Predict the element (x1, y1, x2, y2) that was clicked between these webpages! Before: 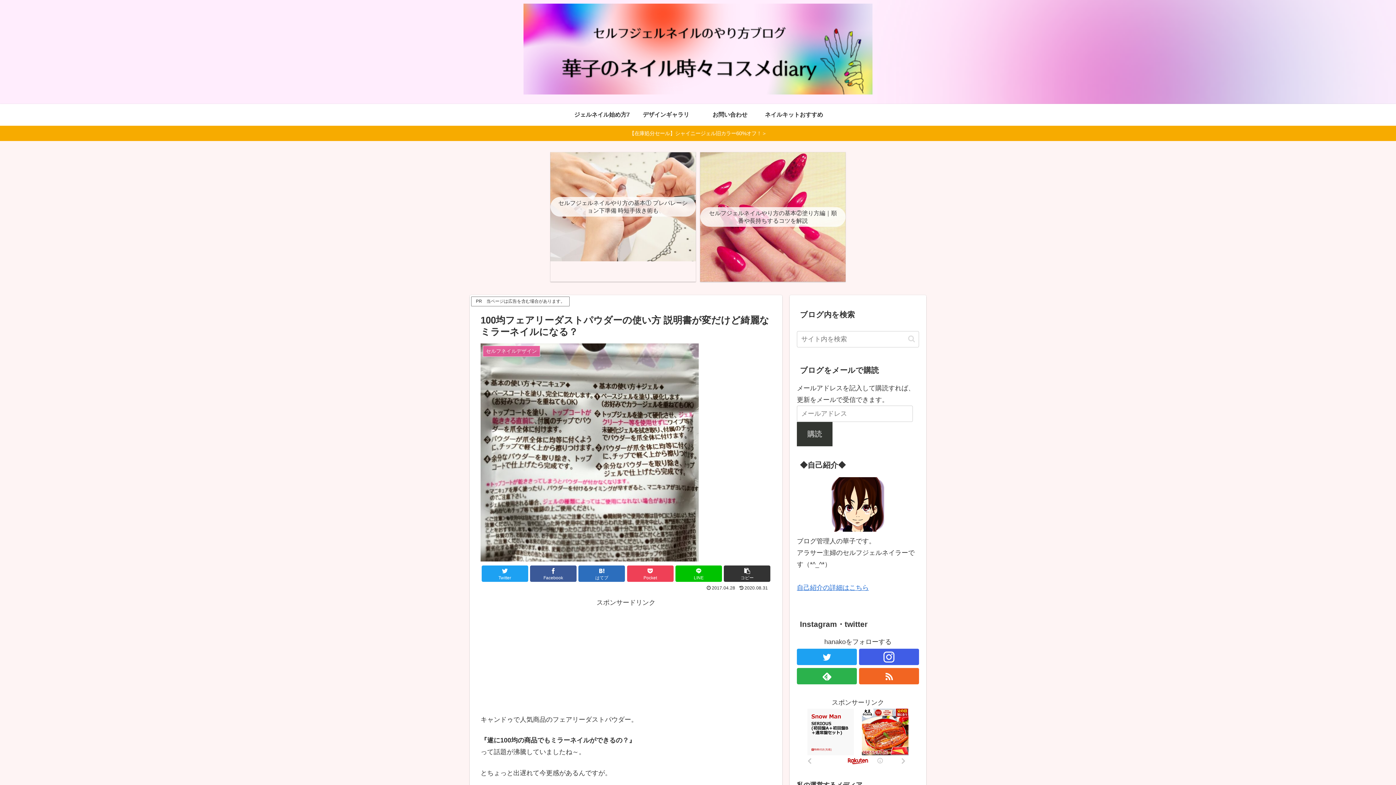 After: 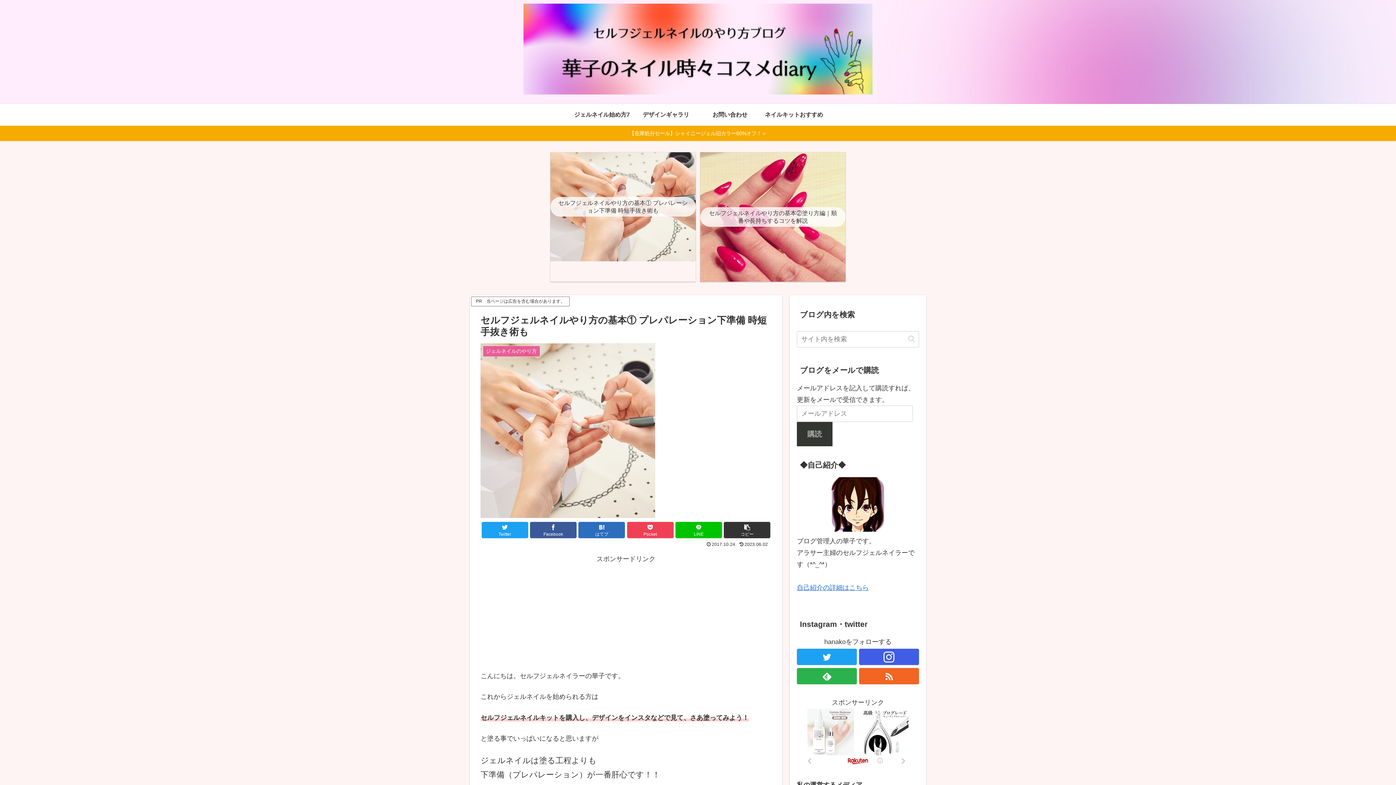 Action: label: セルフジェルネイルやり方の基本① プレパレーション下準備 時短手抜き術も bbox: (550, 152, 695, 281)